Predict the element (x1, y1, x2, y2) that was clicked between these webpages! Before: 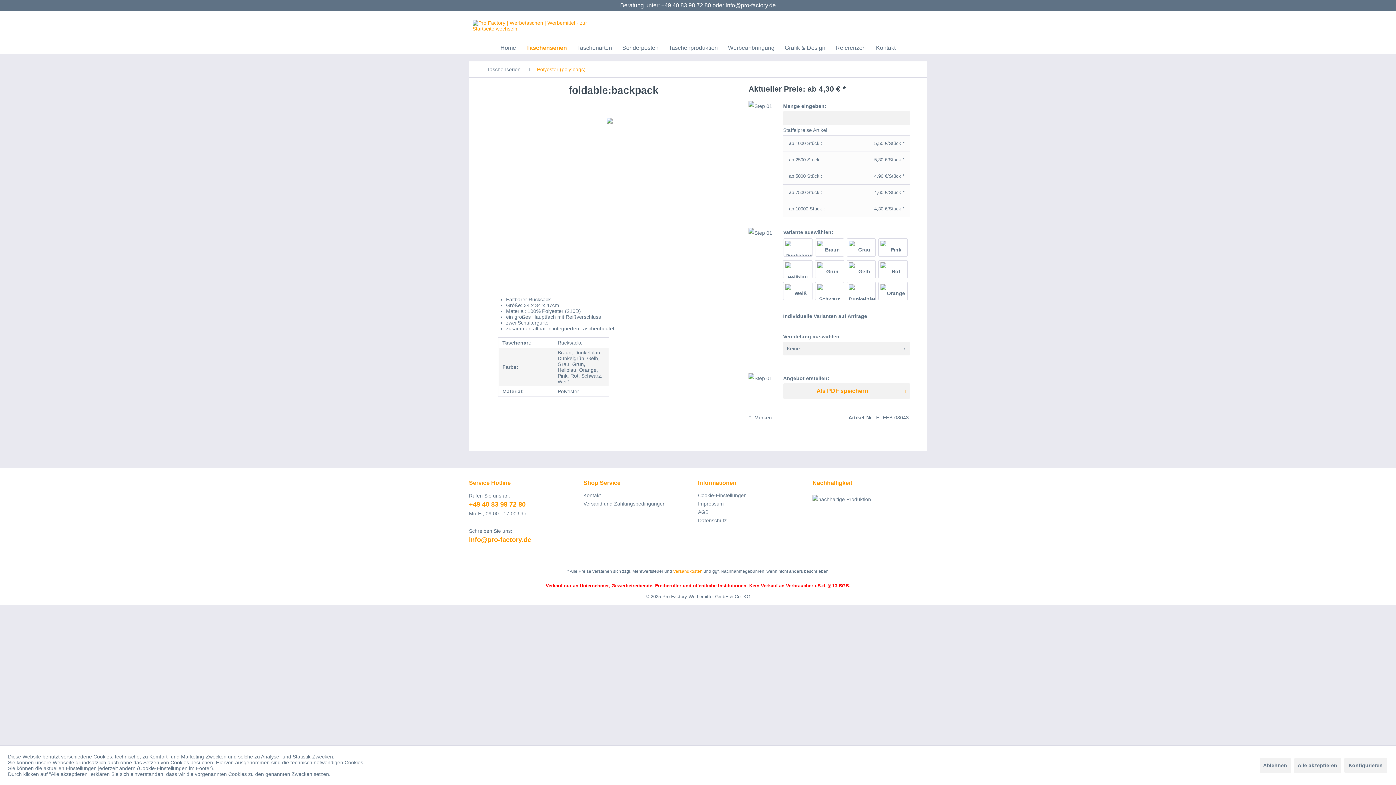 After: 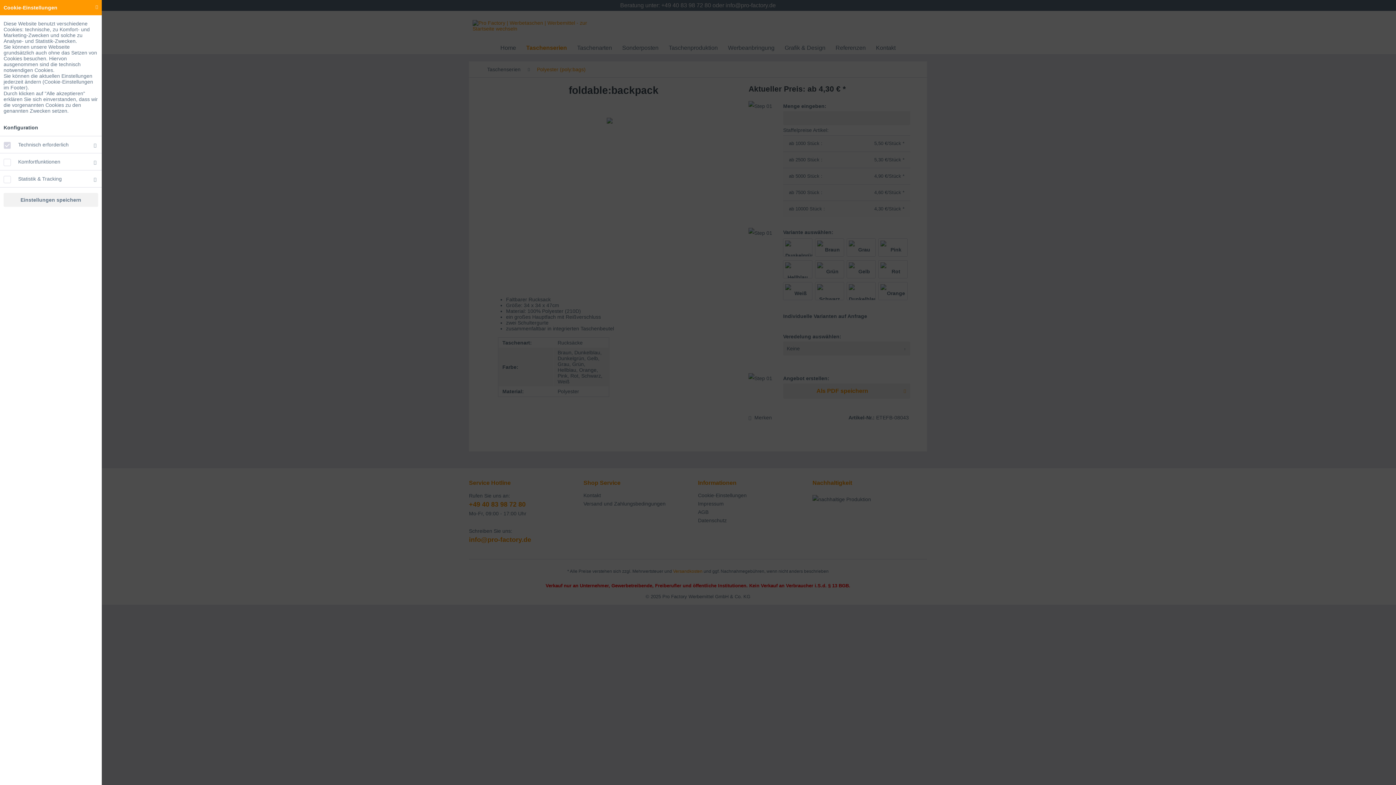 Action: bbox: (698, 491, 809, 500) label: Cookie-Einstellungen